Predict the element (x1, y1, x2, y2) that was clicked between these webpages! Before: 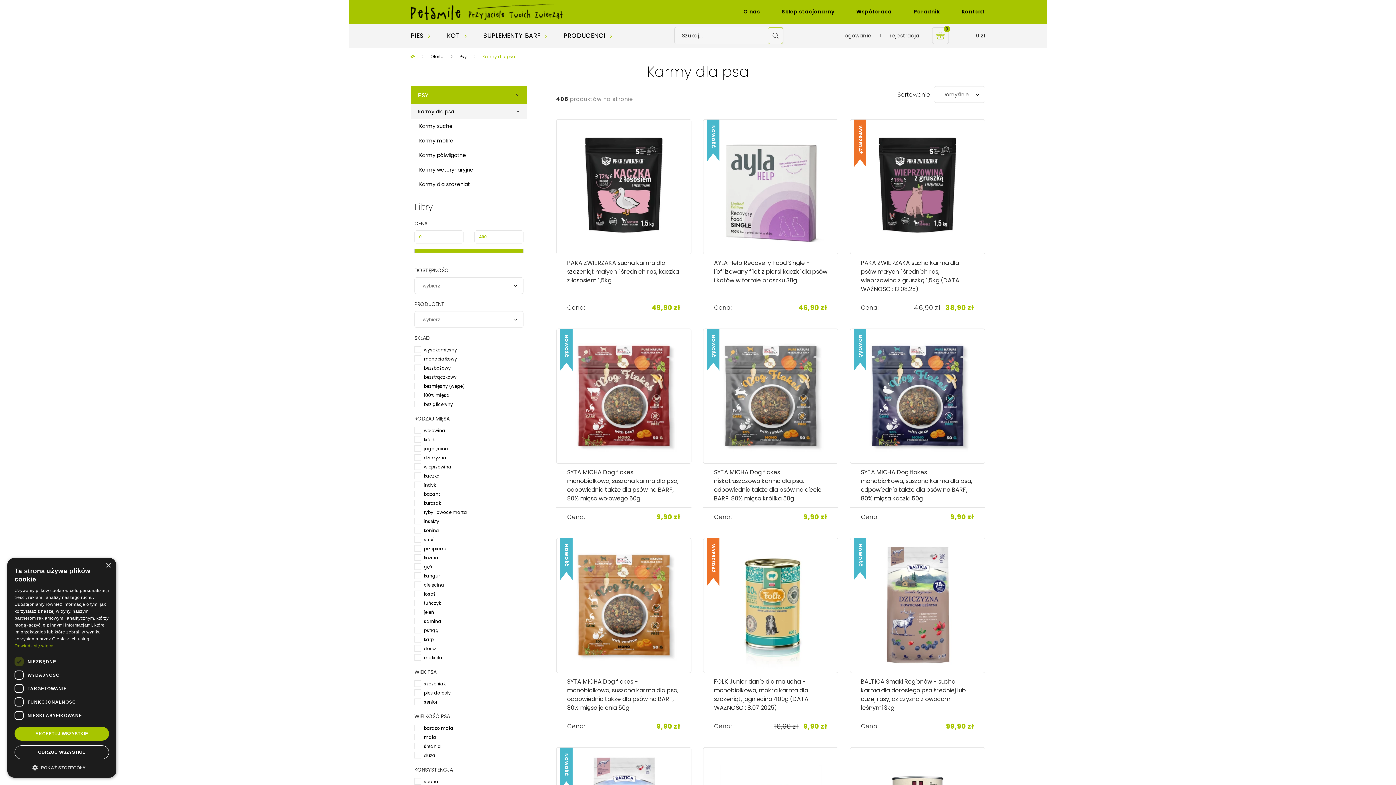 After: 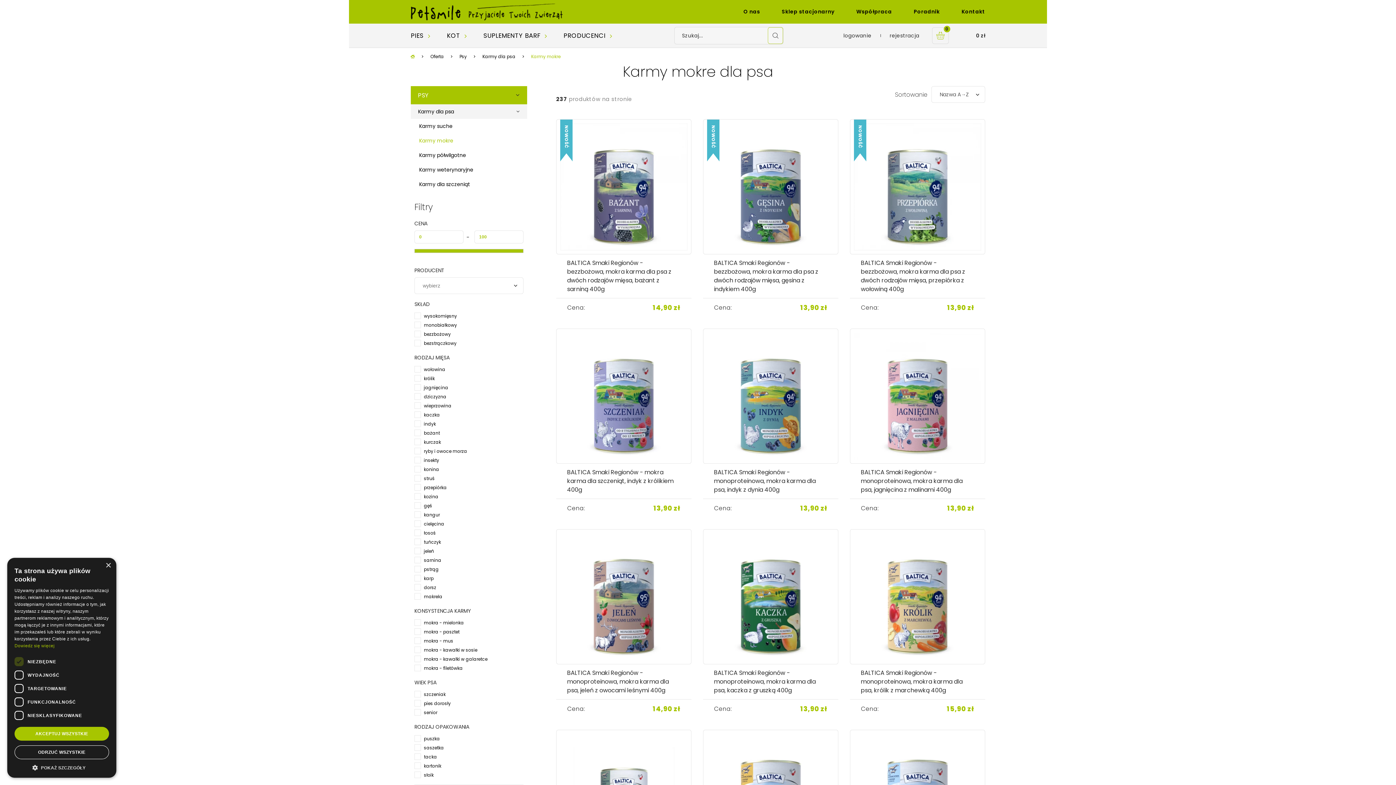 Action: bbox: (410, 133, 527, 148) label: Karmy mokre